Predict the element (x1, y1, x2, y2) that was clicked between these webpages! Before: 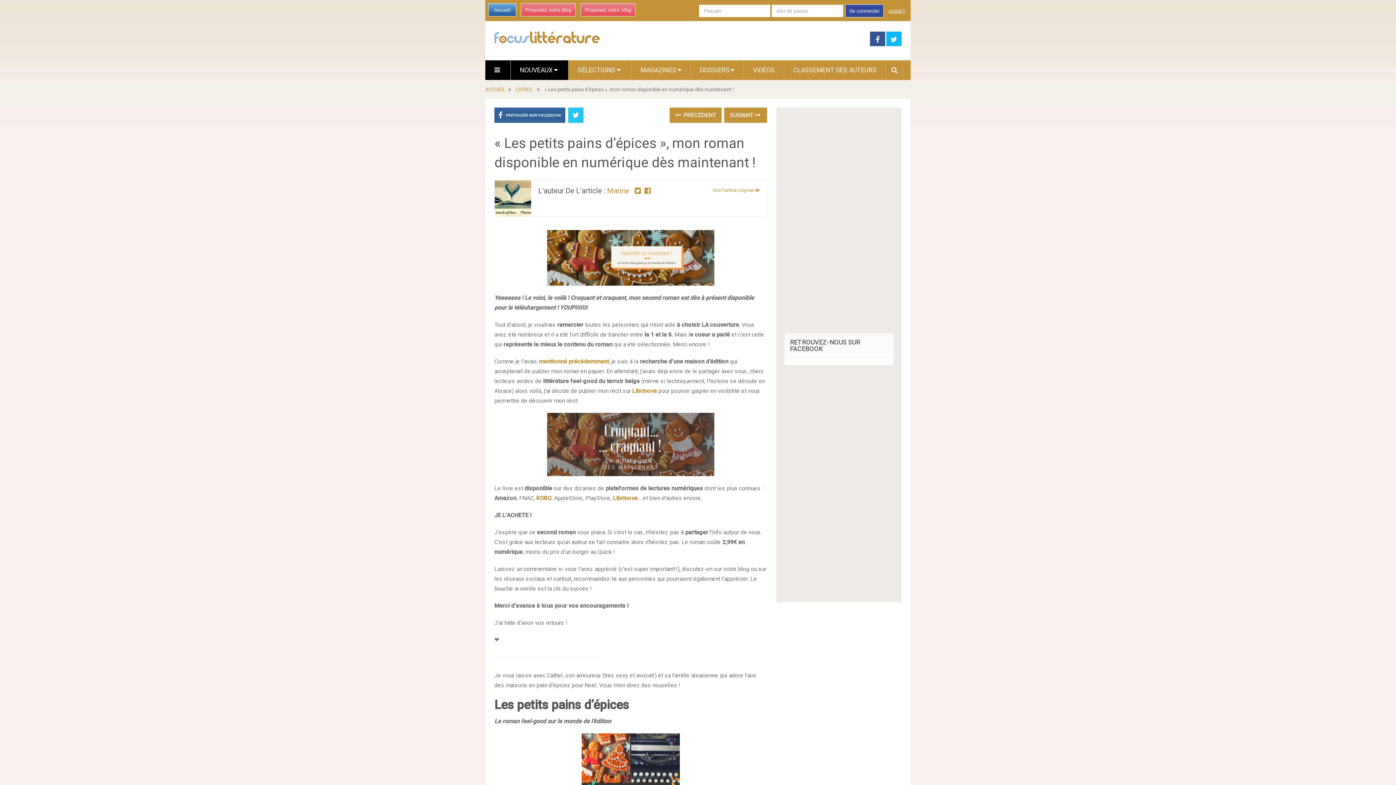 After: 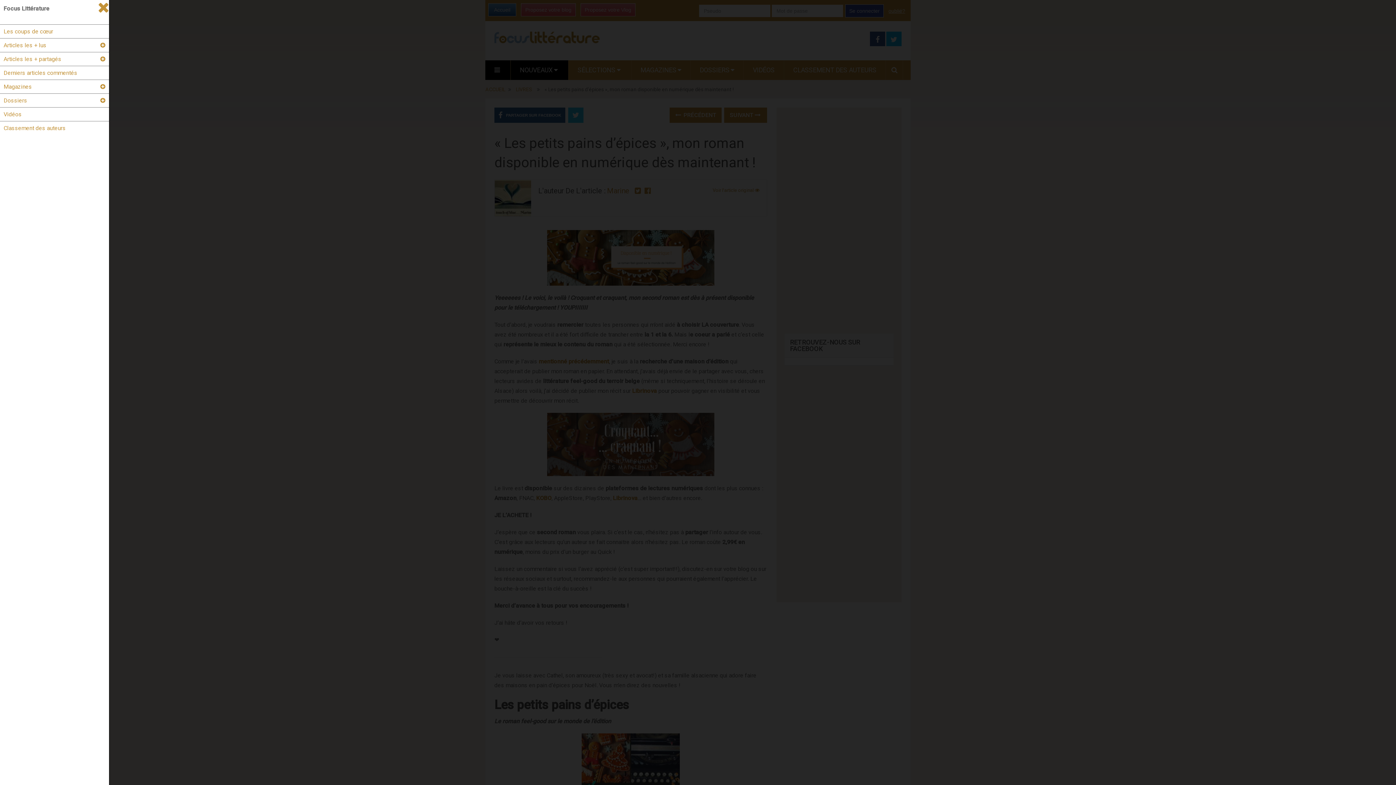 Action: bbox: (485, 60, 510, 80)